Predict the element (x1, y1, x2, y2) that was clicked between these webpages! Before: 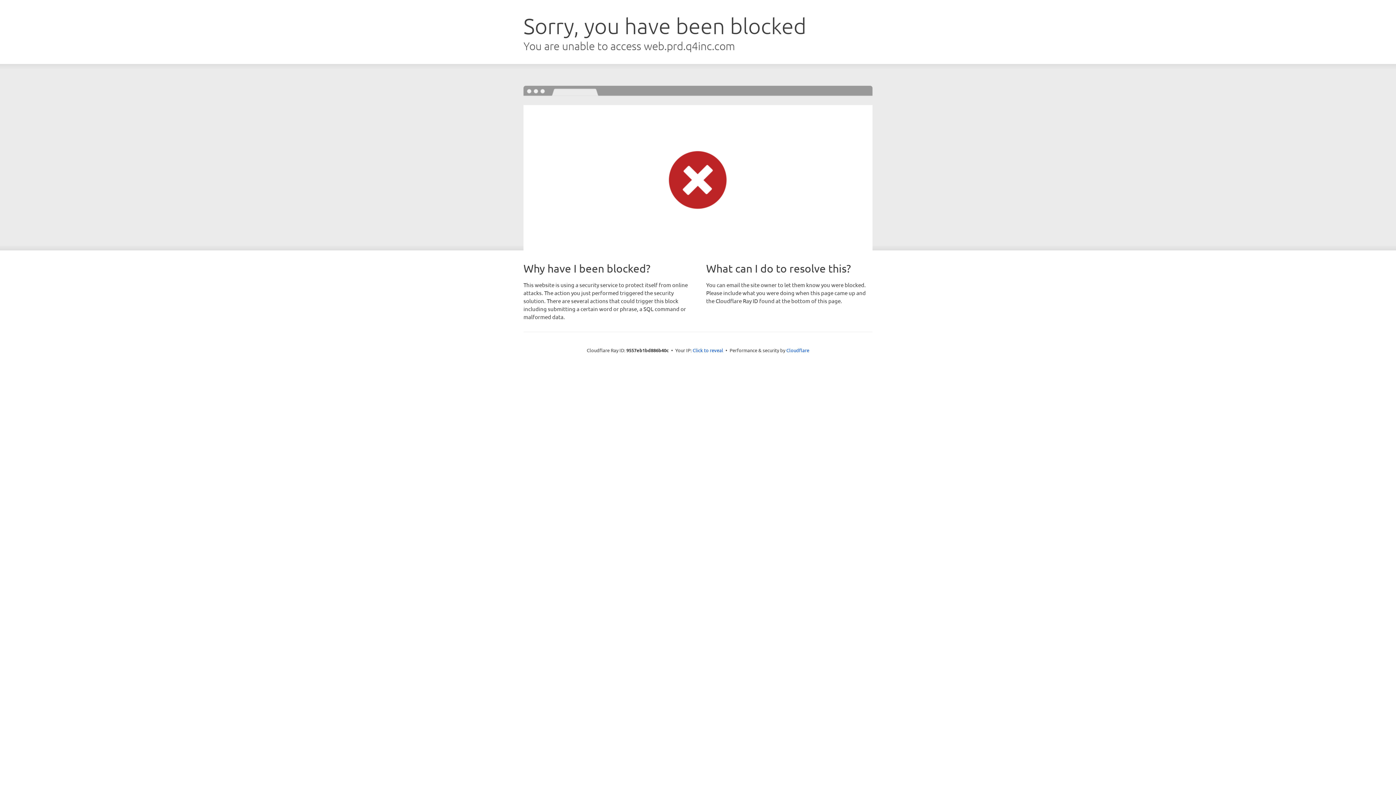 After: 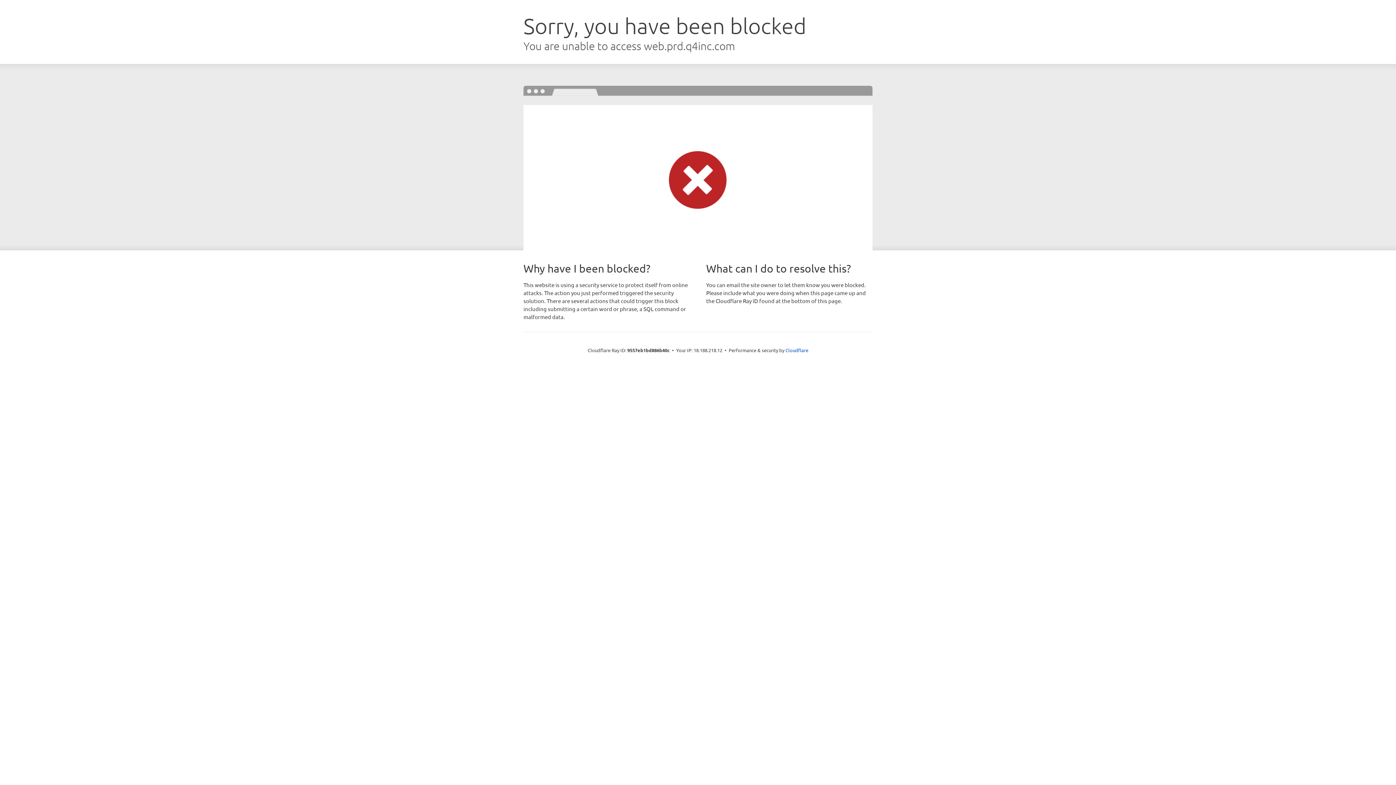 Action: bbox: (692, 346, 723, 353) label: Click to reveal